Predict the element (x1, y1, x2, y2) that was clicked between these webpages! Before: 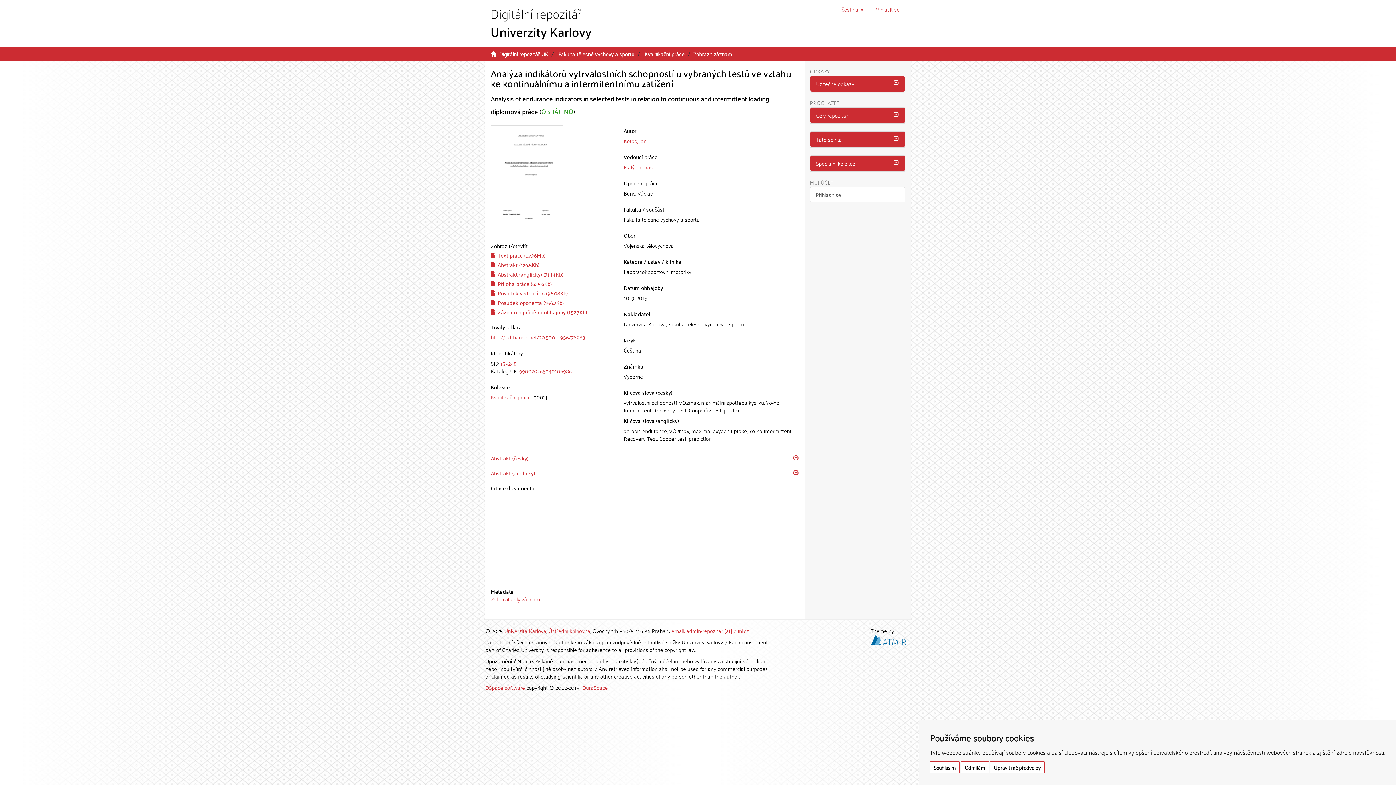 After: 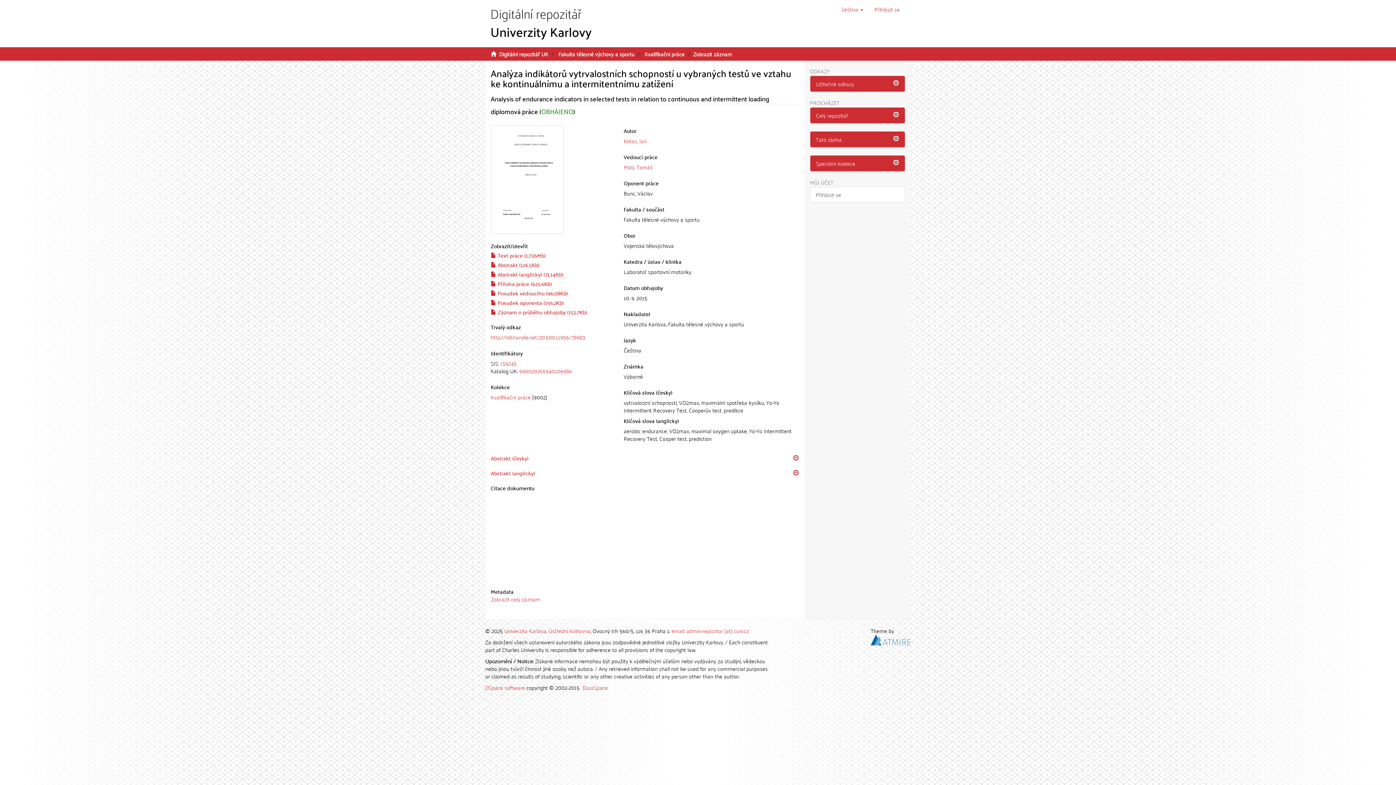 Action: bbox: (960, 761, 989, 773) label: Odmítám